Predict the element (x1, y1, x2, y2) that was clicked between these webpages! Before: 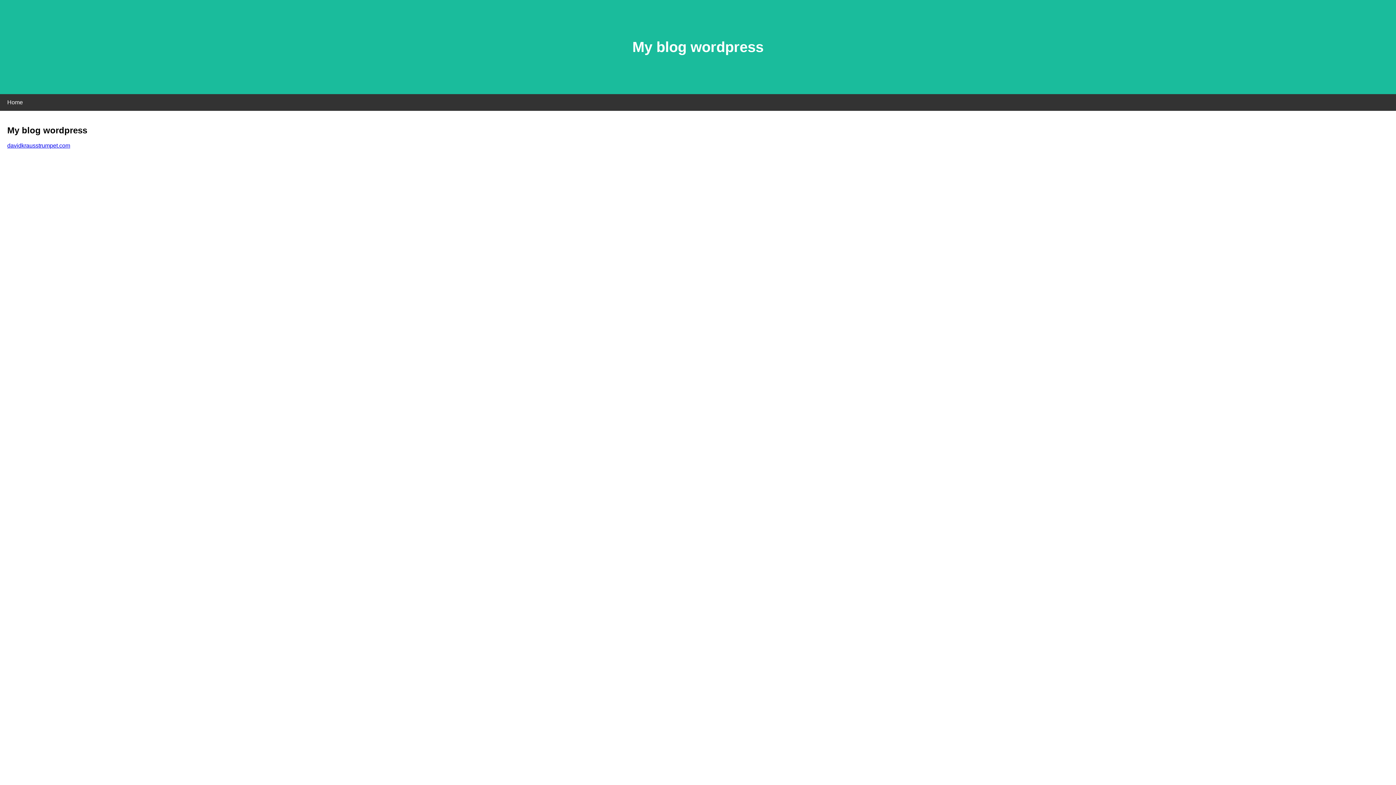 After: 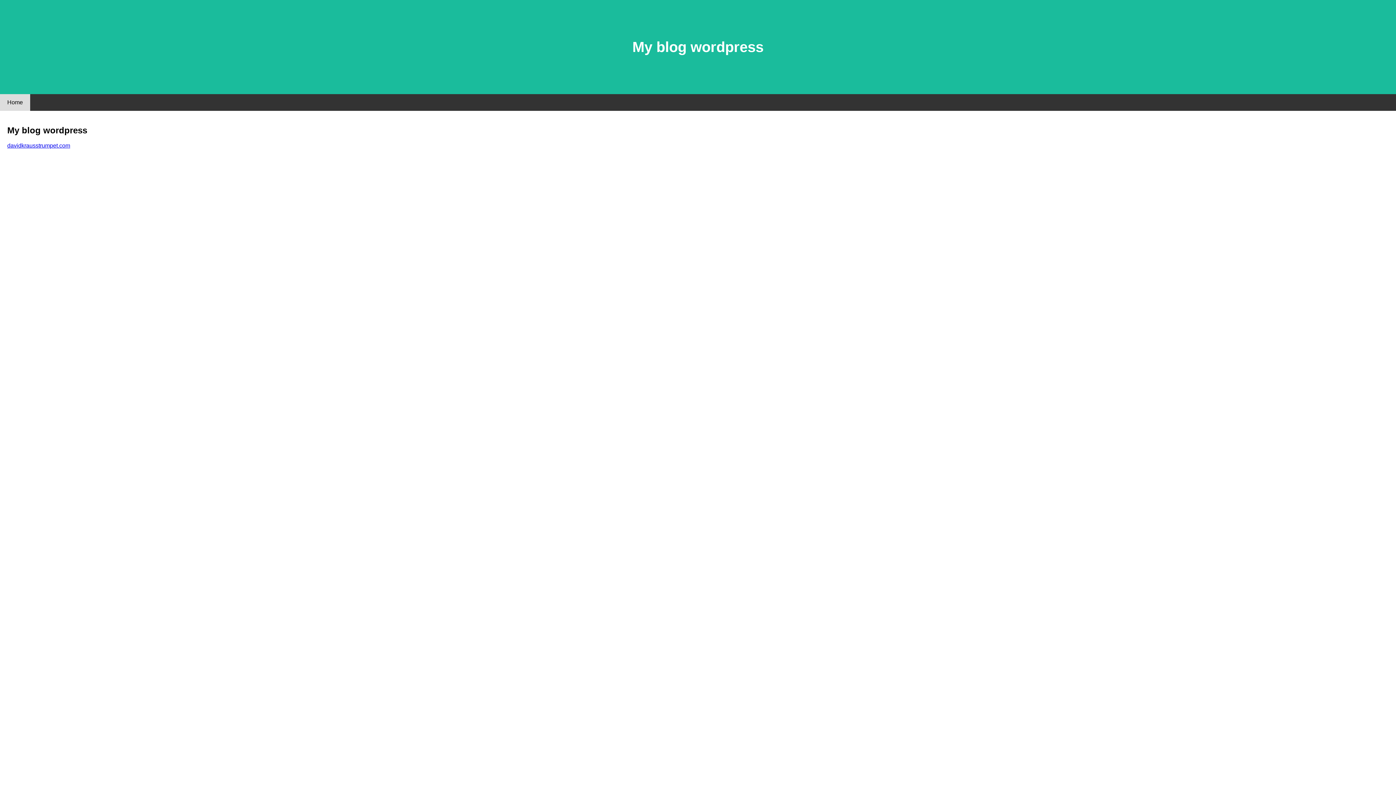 Action: label: Home bbox: (0, 94, 30, 110)